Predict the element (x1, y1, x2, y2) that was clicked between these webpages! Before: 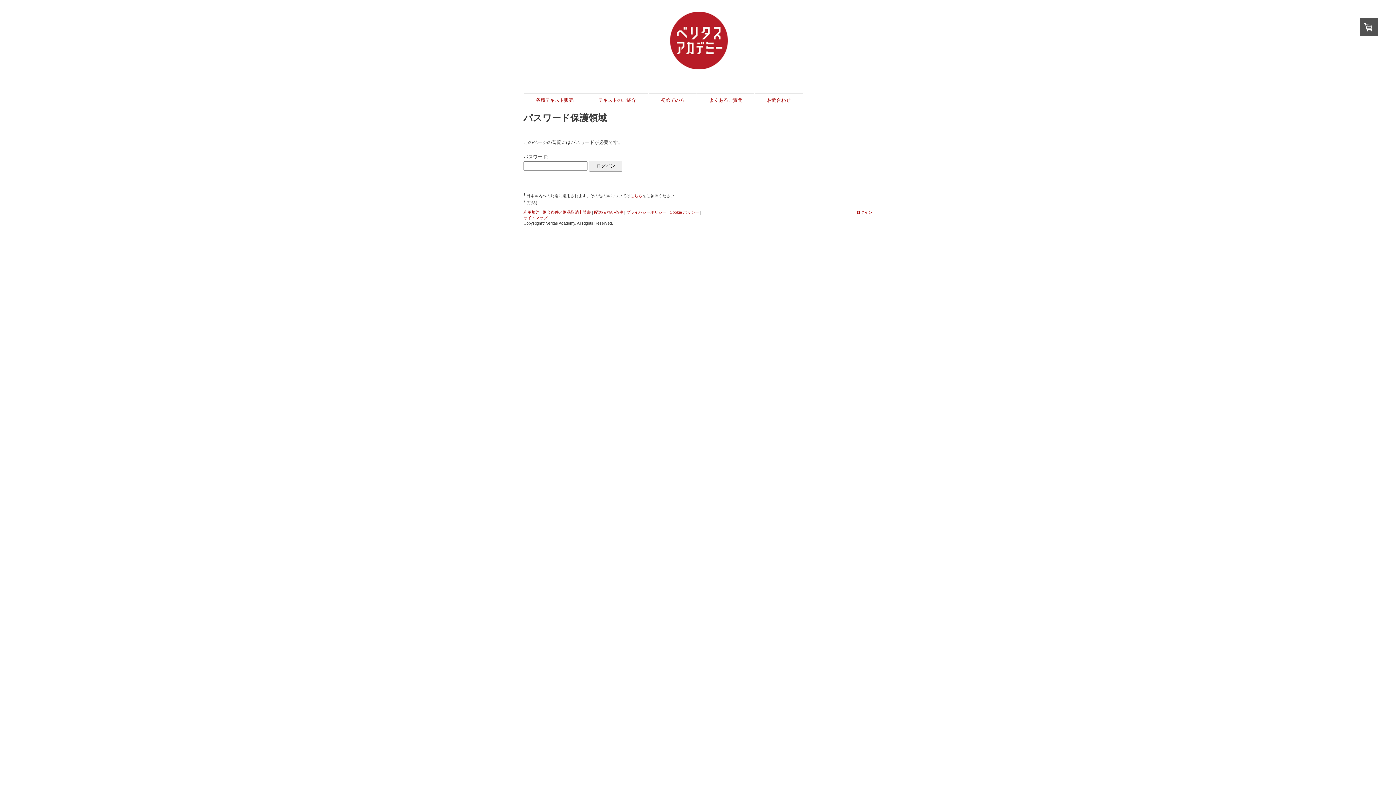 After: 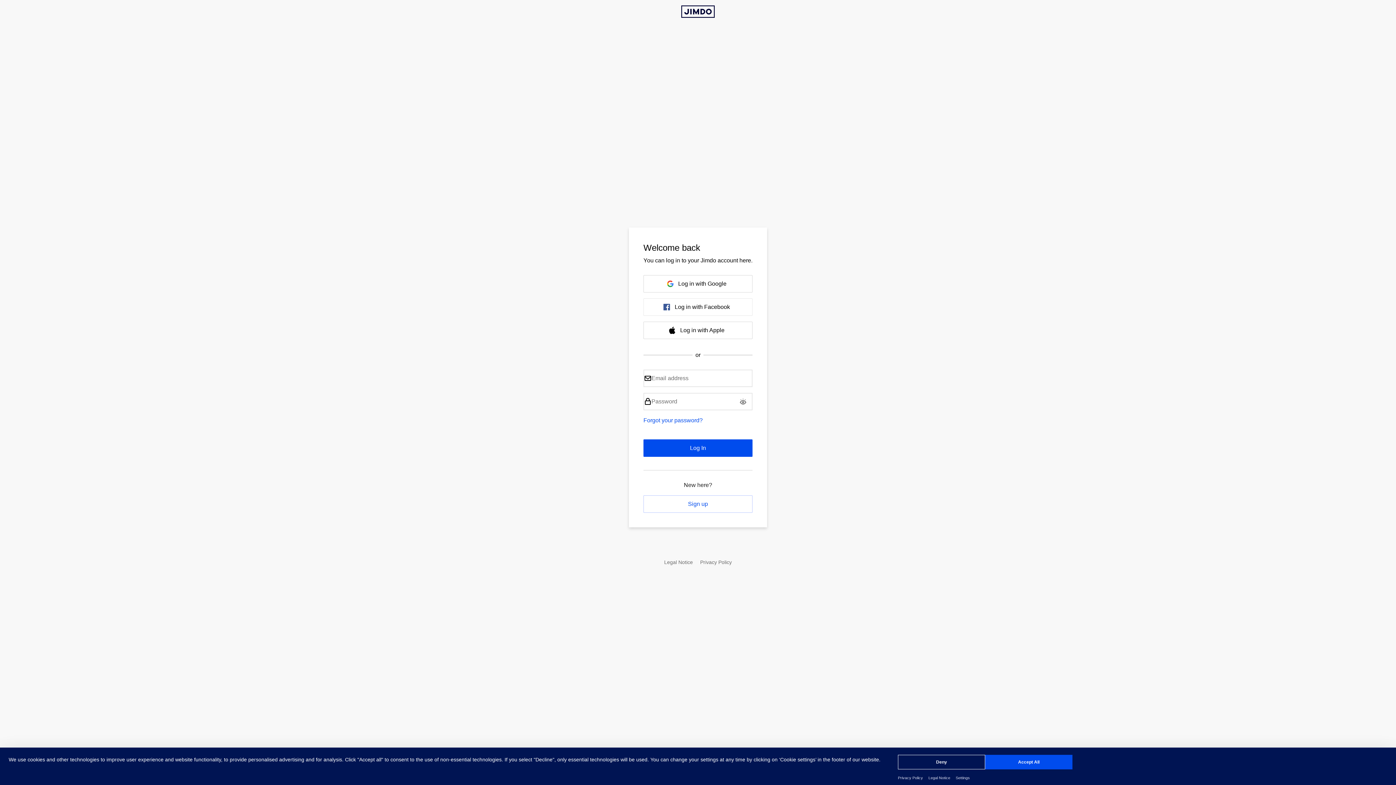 Action: label: ログイン bbox: (856, 210, 872, 214)